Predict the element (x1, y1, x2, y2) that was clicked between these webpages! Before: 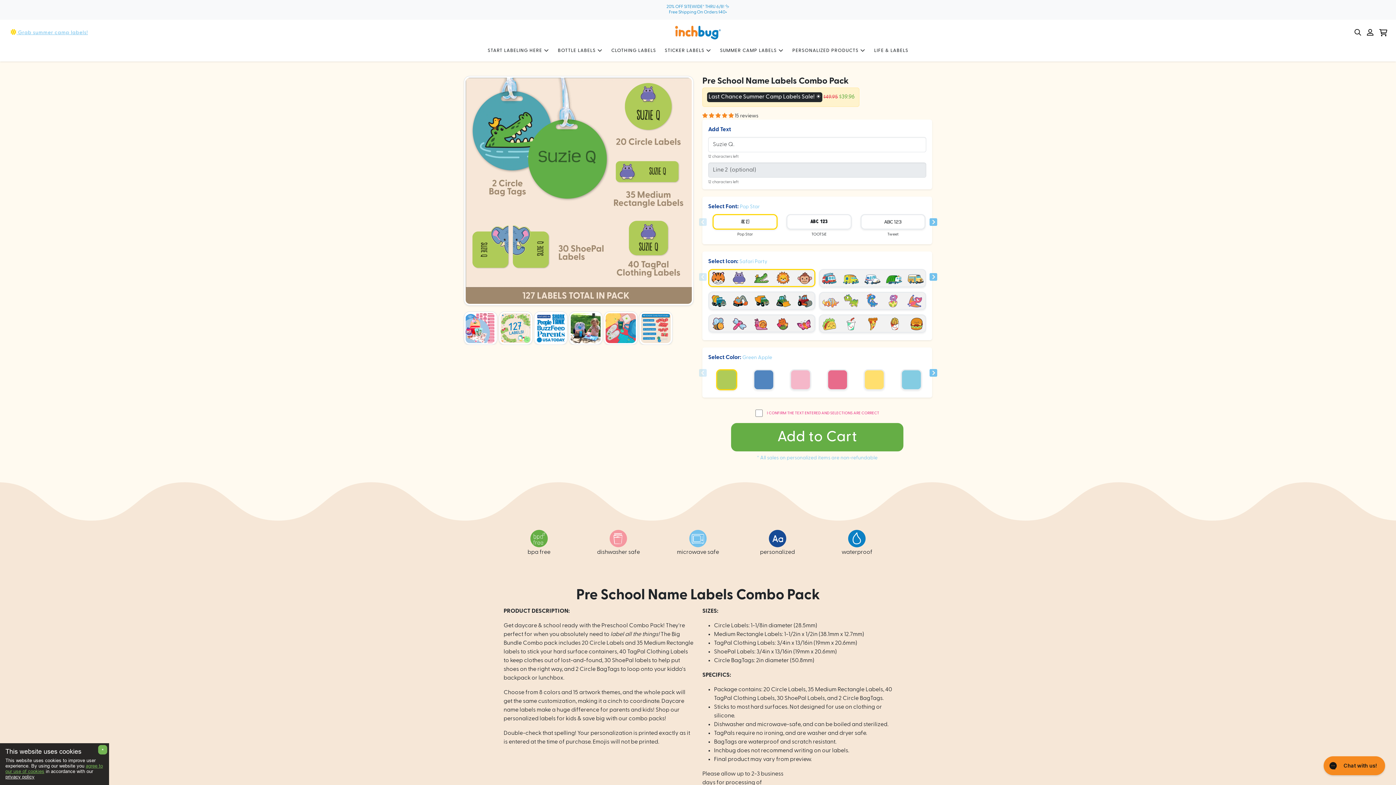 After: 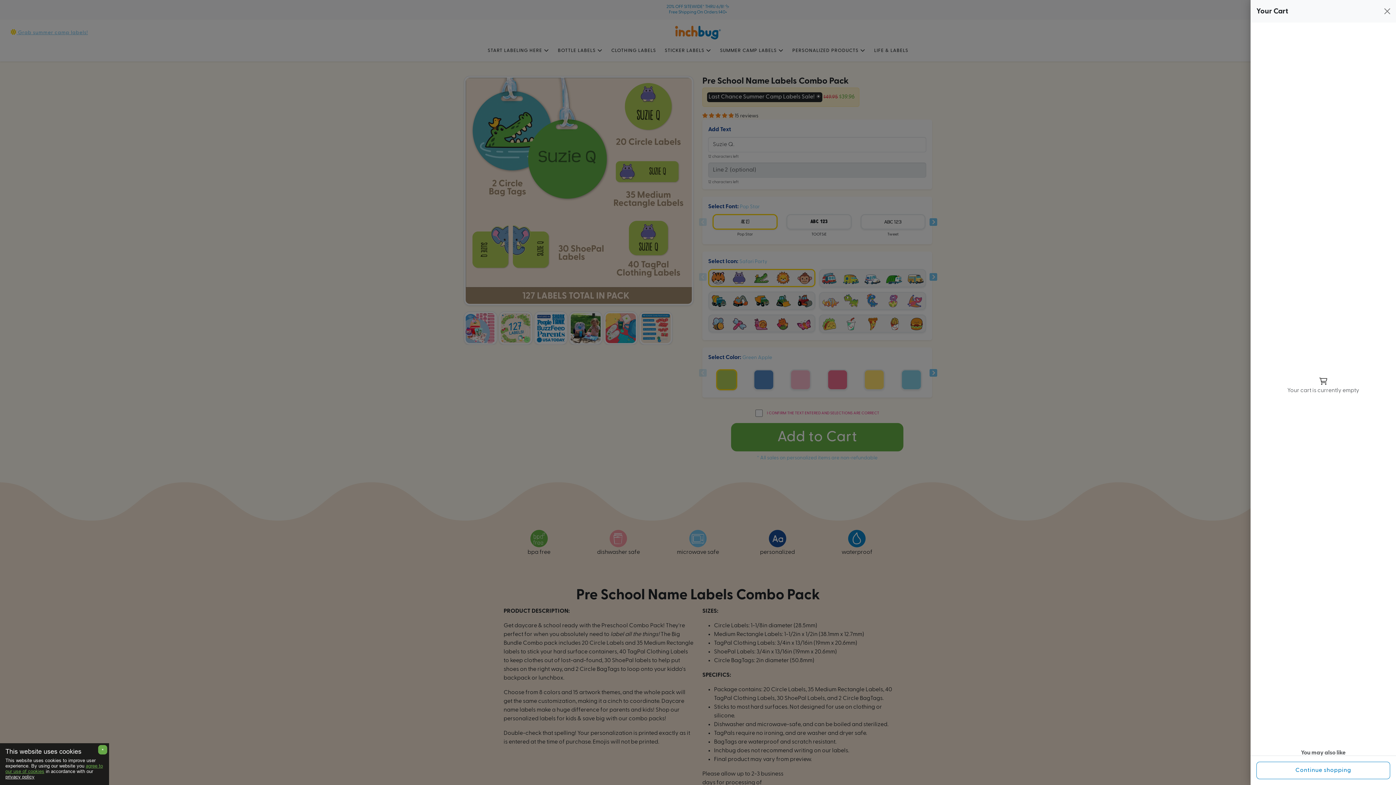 Action: label: Cart 0 bbox: (1376, 26, 1390, 39)